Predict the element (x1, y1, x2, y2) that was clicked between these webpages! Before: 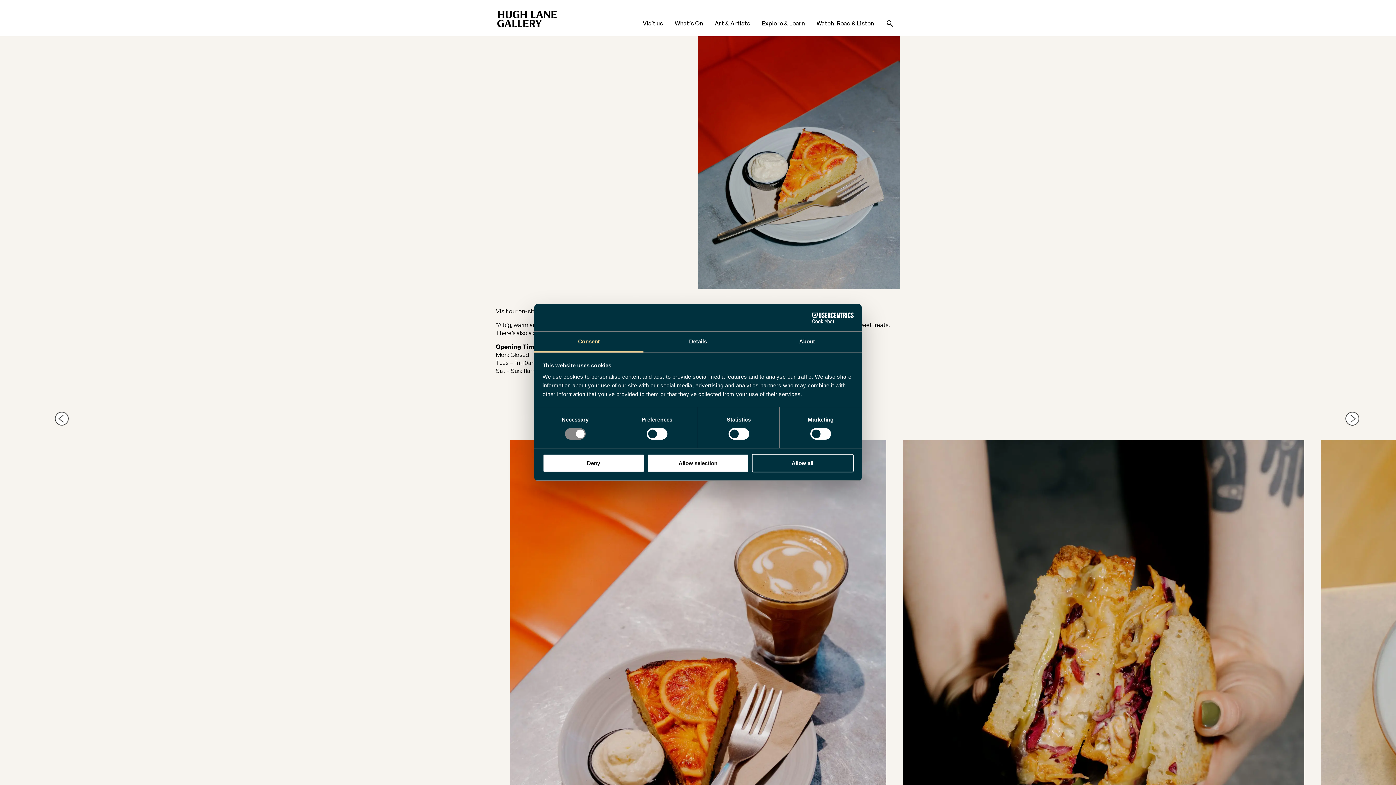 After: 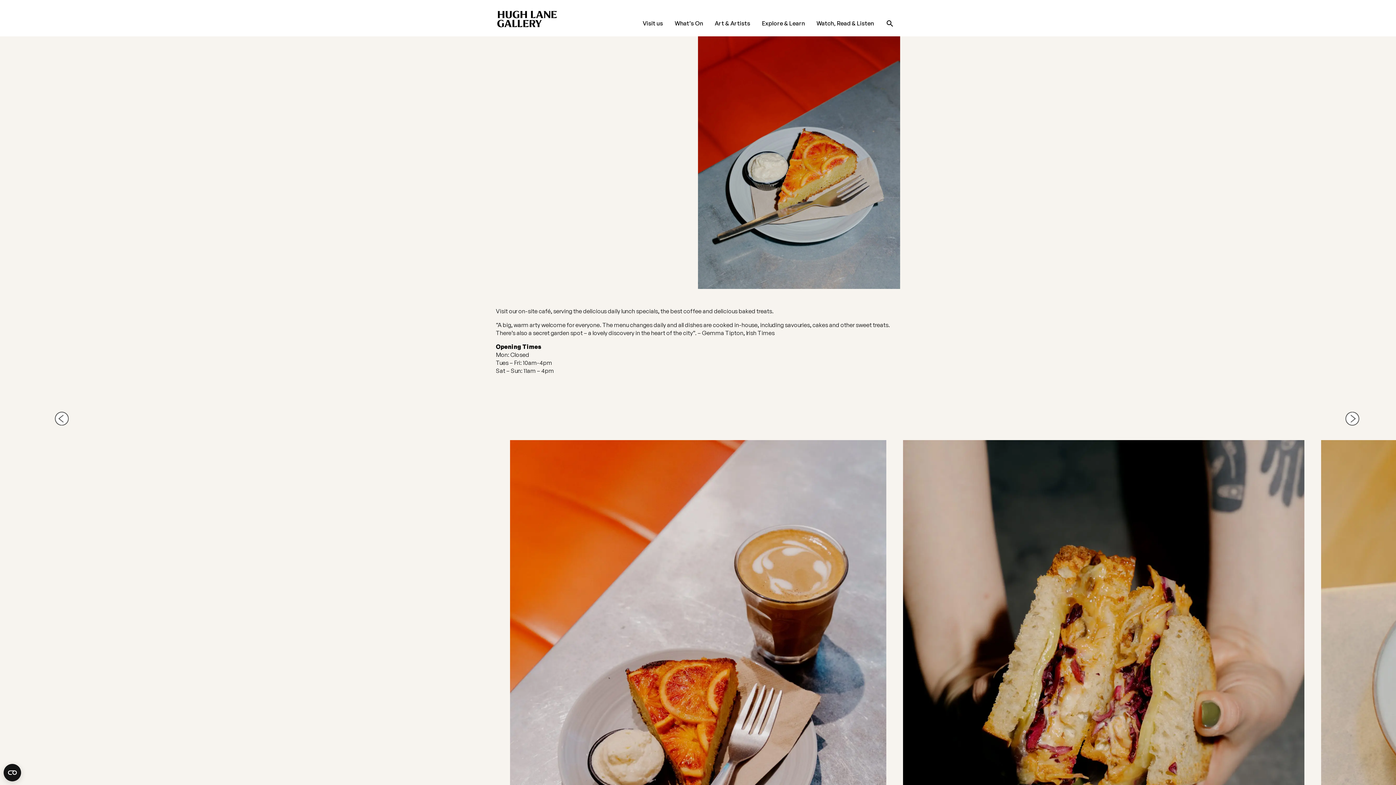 Action: bbox: (647, 454, 749, 472) label: Allow selection